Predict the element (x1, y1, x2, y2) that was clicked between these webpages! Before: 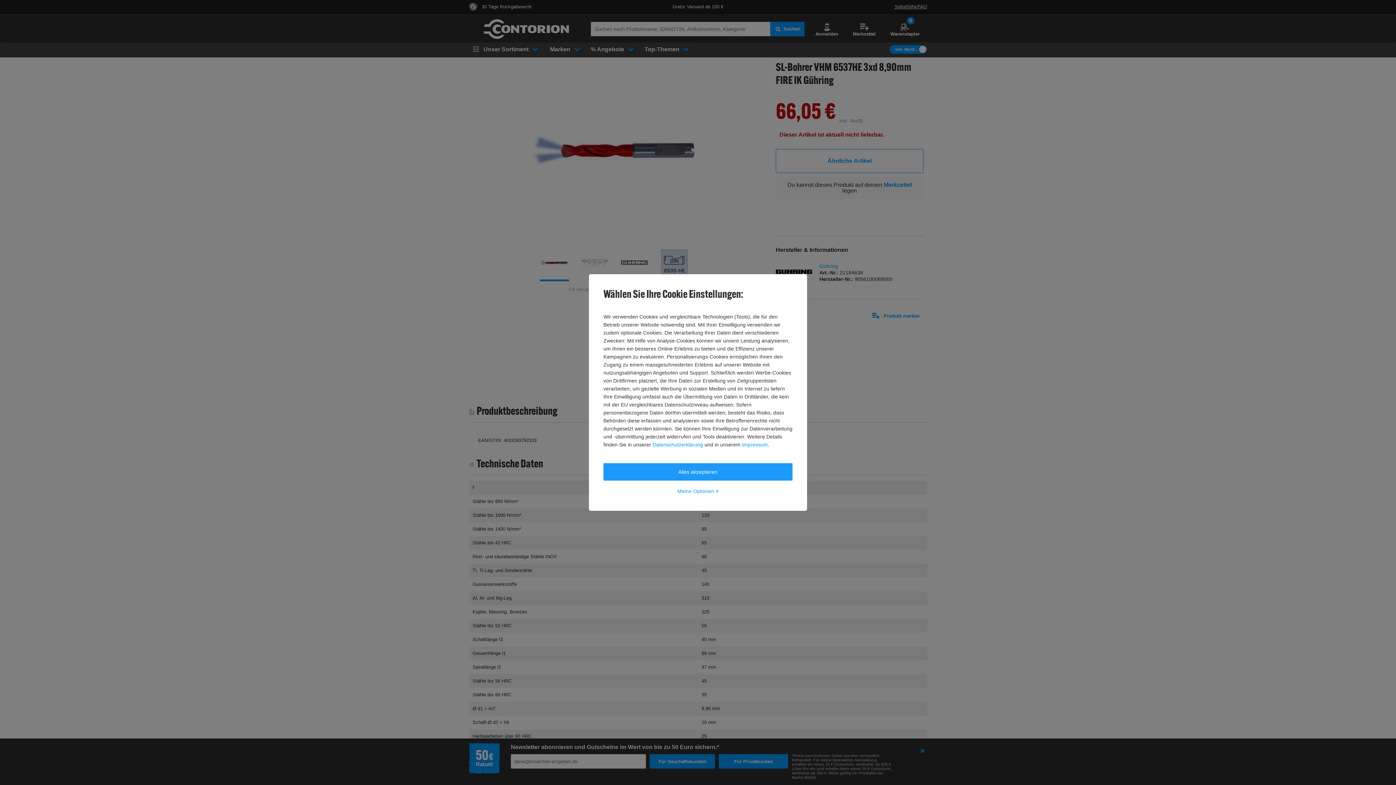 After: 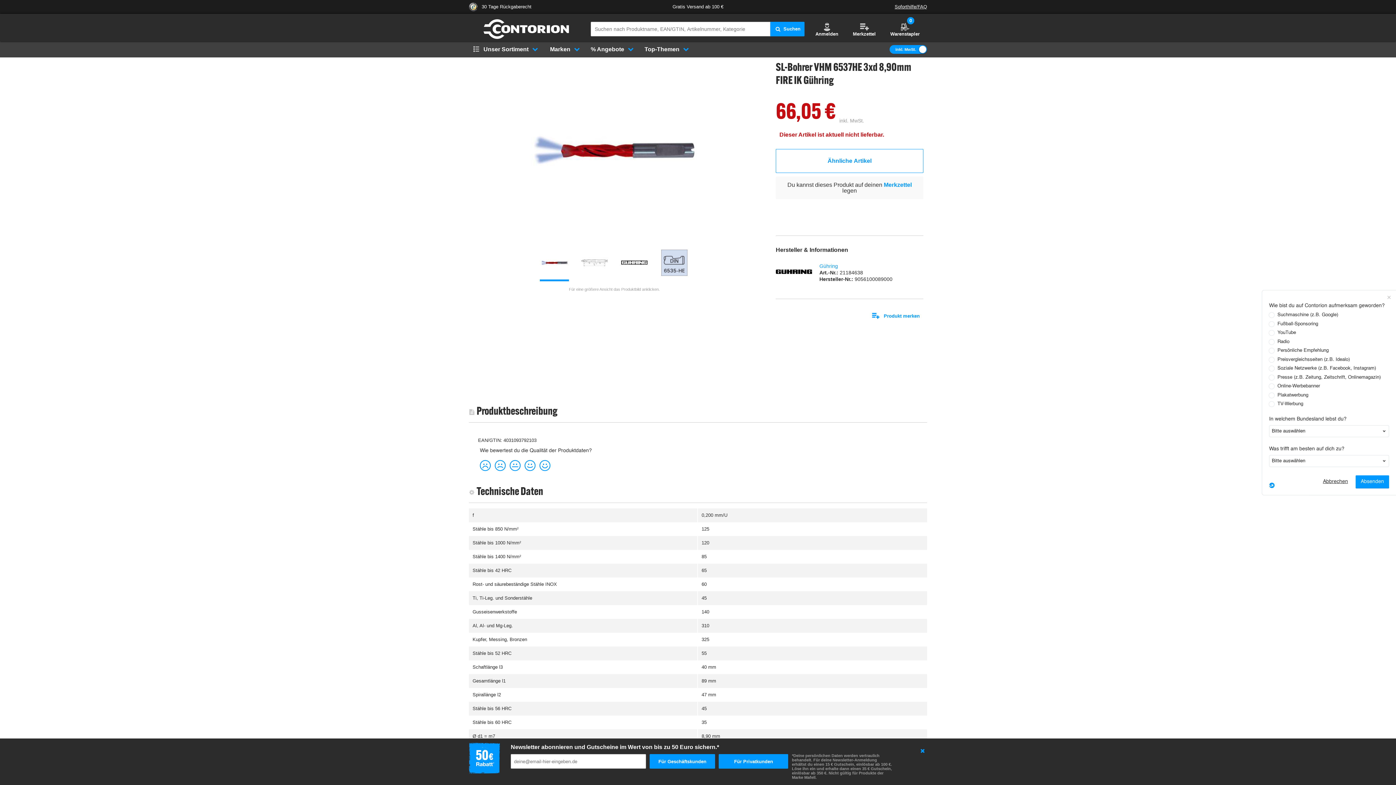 Action: bbox: (603, 463, 792, 480) label: Alles akzeptieren